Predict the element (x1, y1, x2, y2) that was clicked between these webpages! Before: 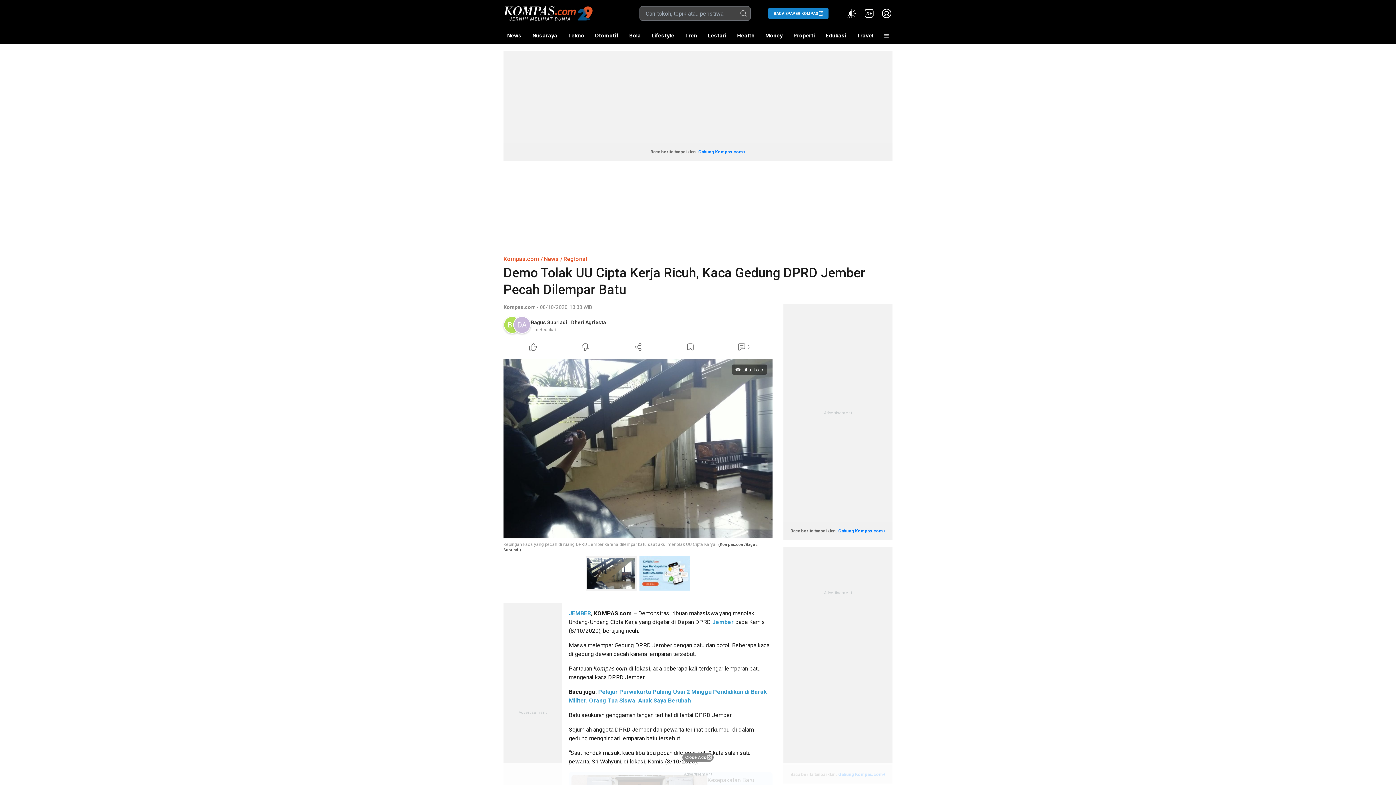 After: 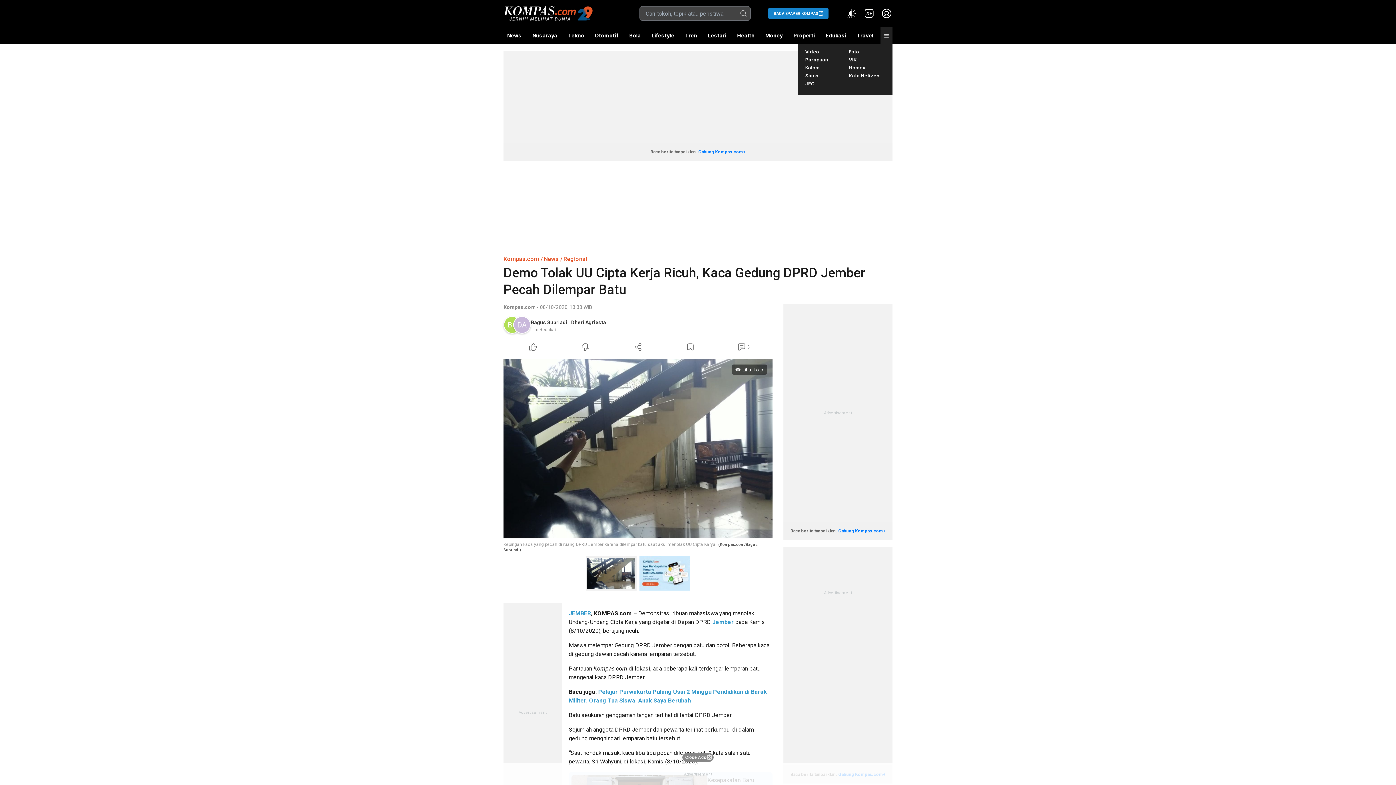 Action: bbox: (880, 27, 892, 44)